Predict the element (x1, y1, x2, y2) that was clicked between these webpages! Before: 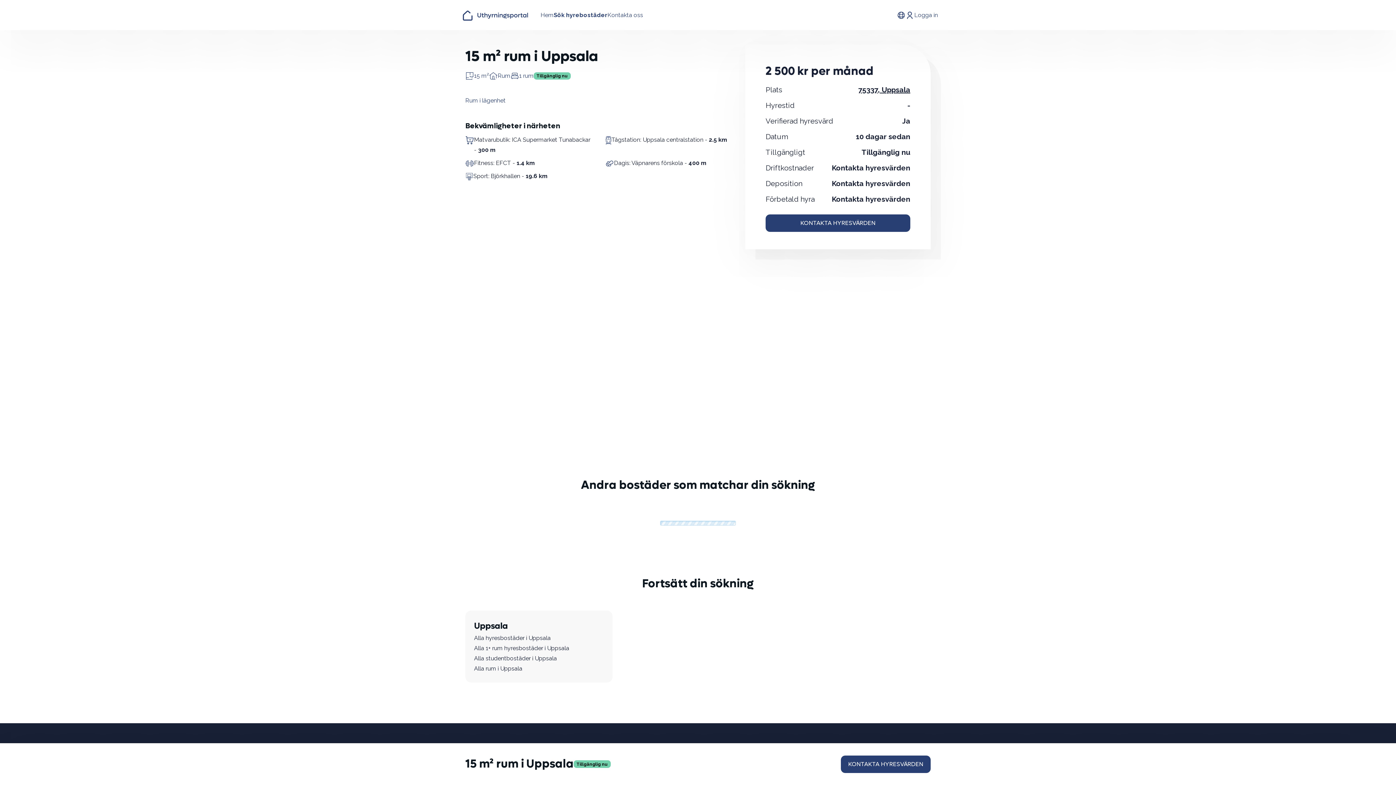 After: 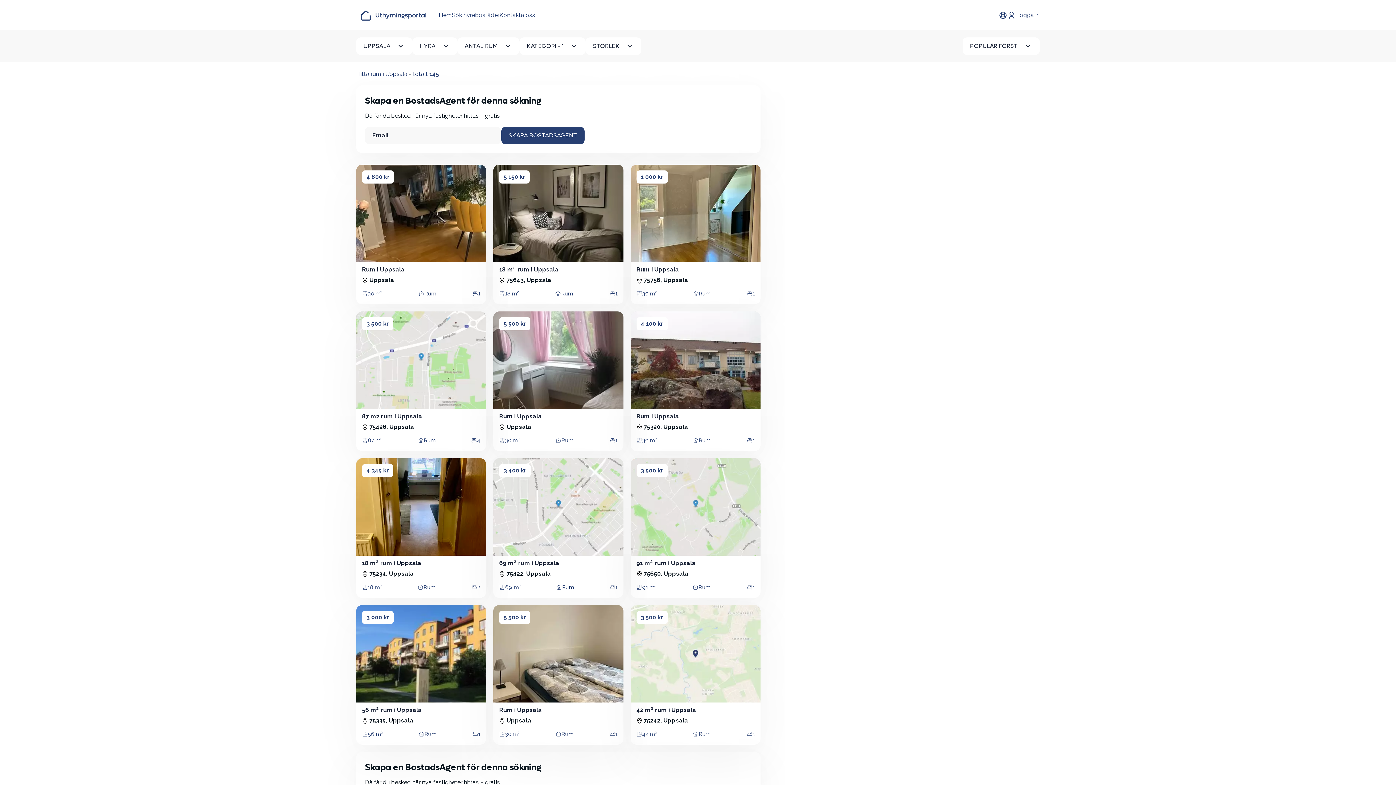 Action: label: Alla rum i Uppsala bbox: (474, 664, 522, 674)